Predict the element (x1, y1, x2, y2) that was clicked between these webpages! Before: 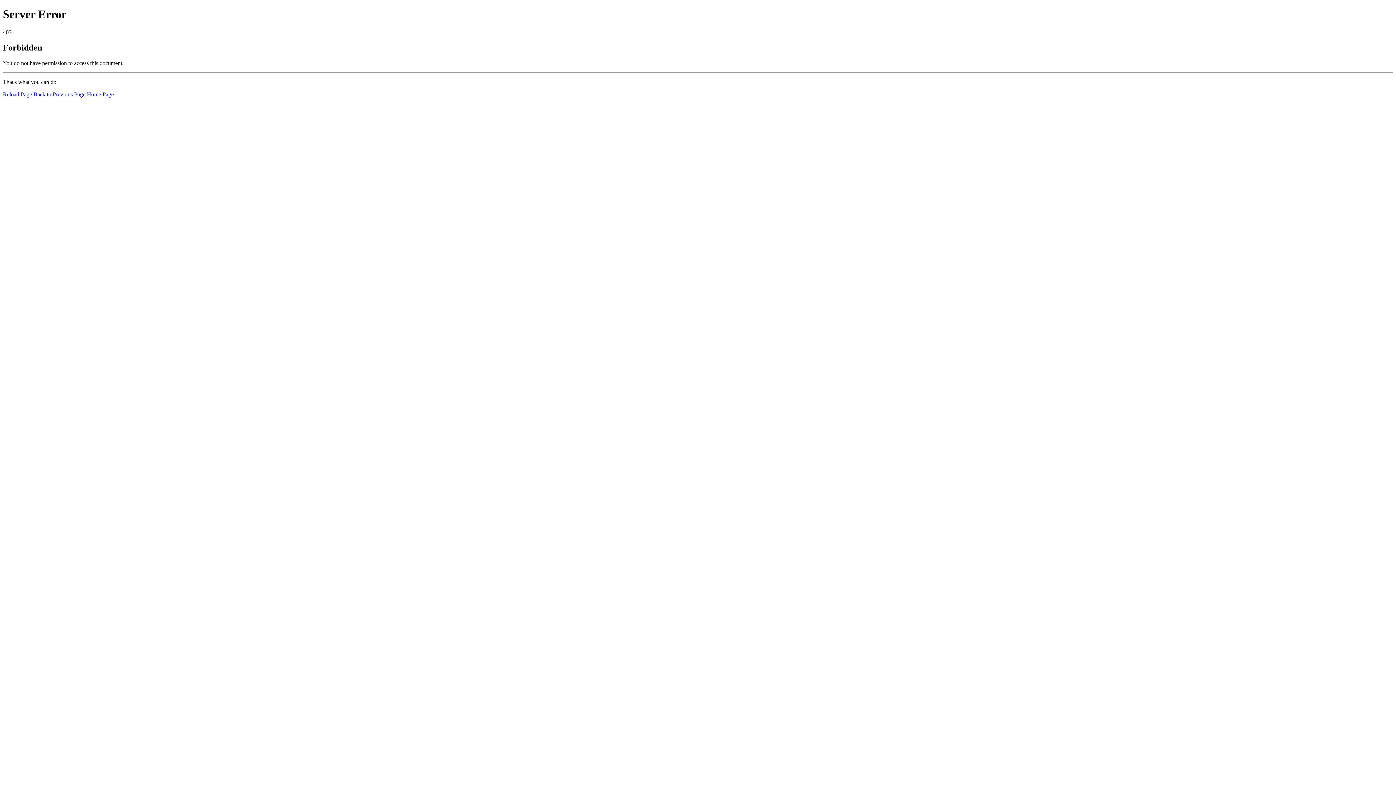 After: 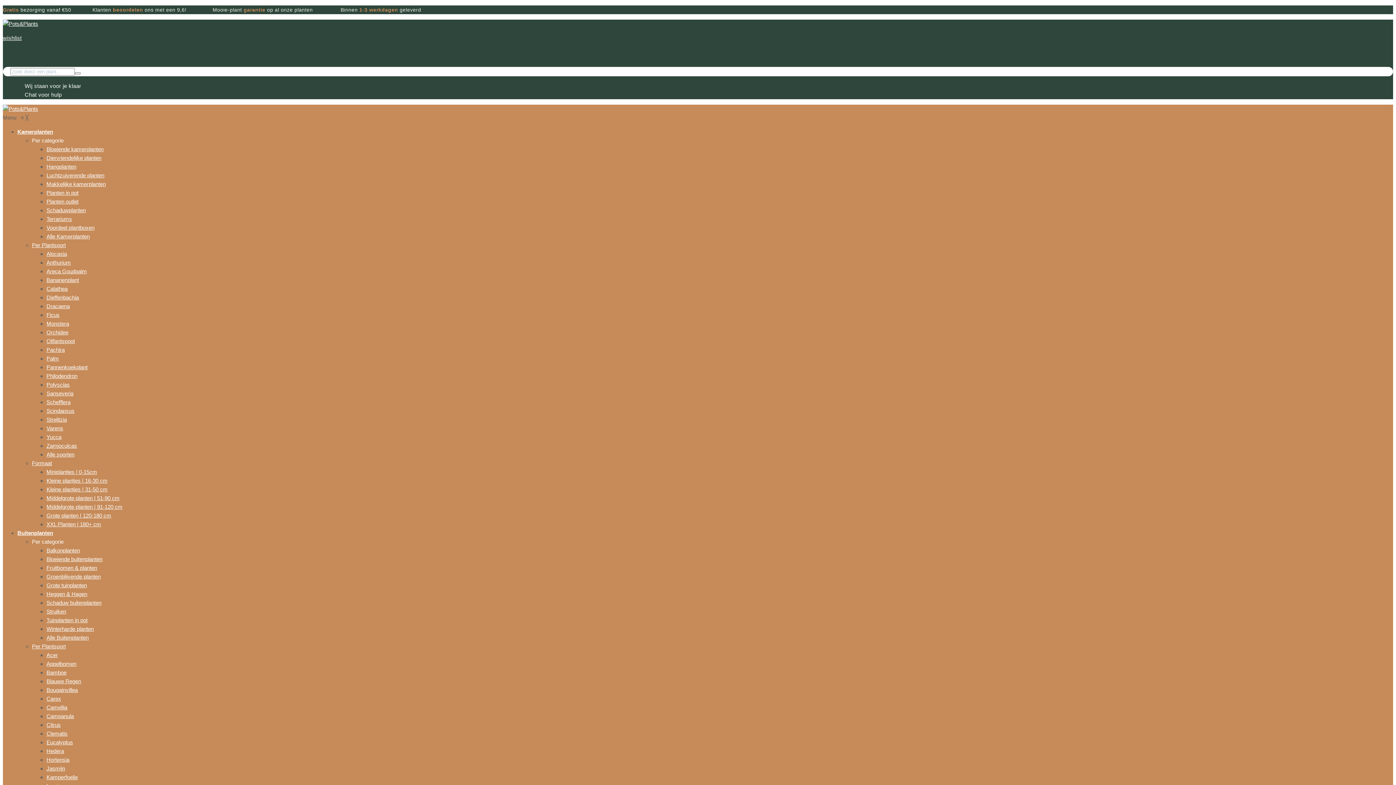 Action: bbox: (86, 91, 113, 97) label: Home Page